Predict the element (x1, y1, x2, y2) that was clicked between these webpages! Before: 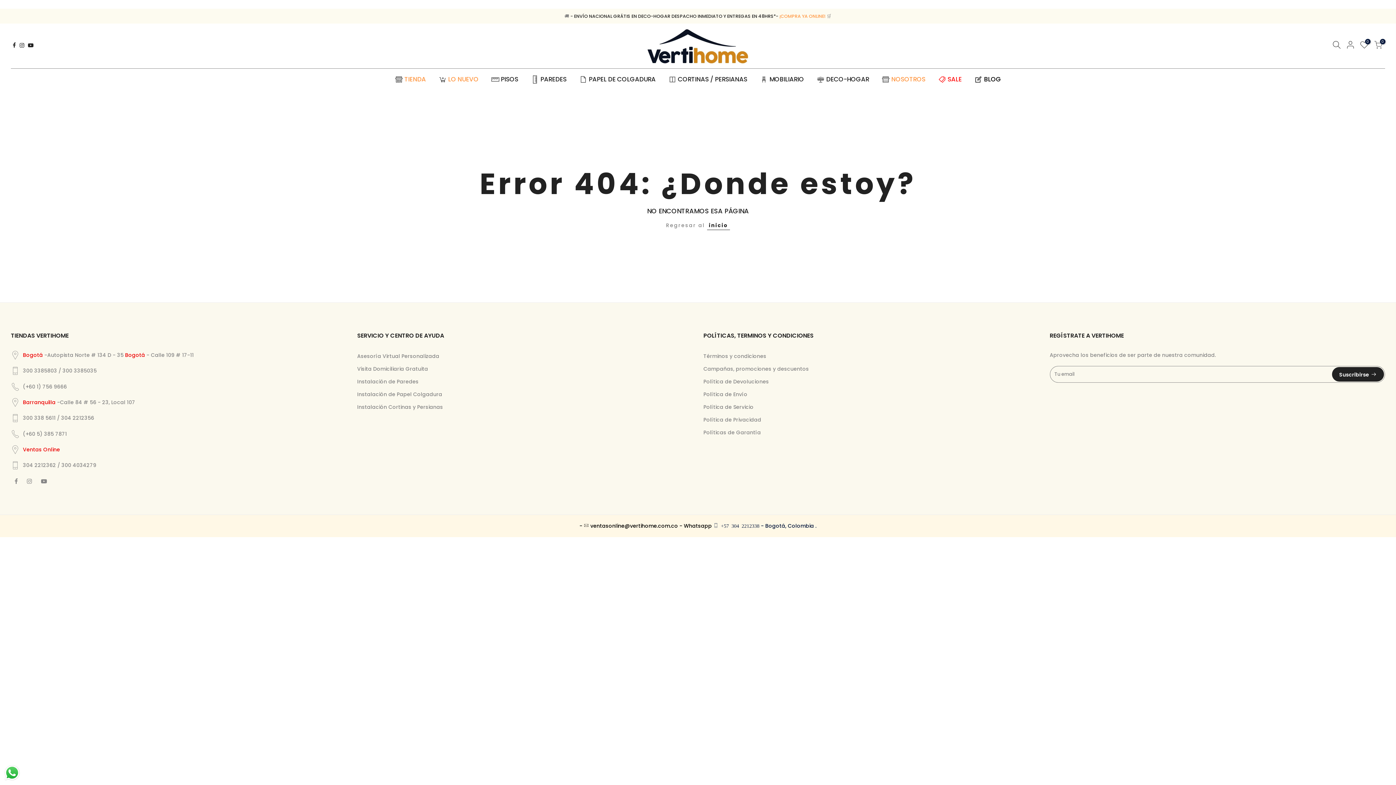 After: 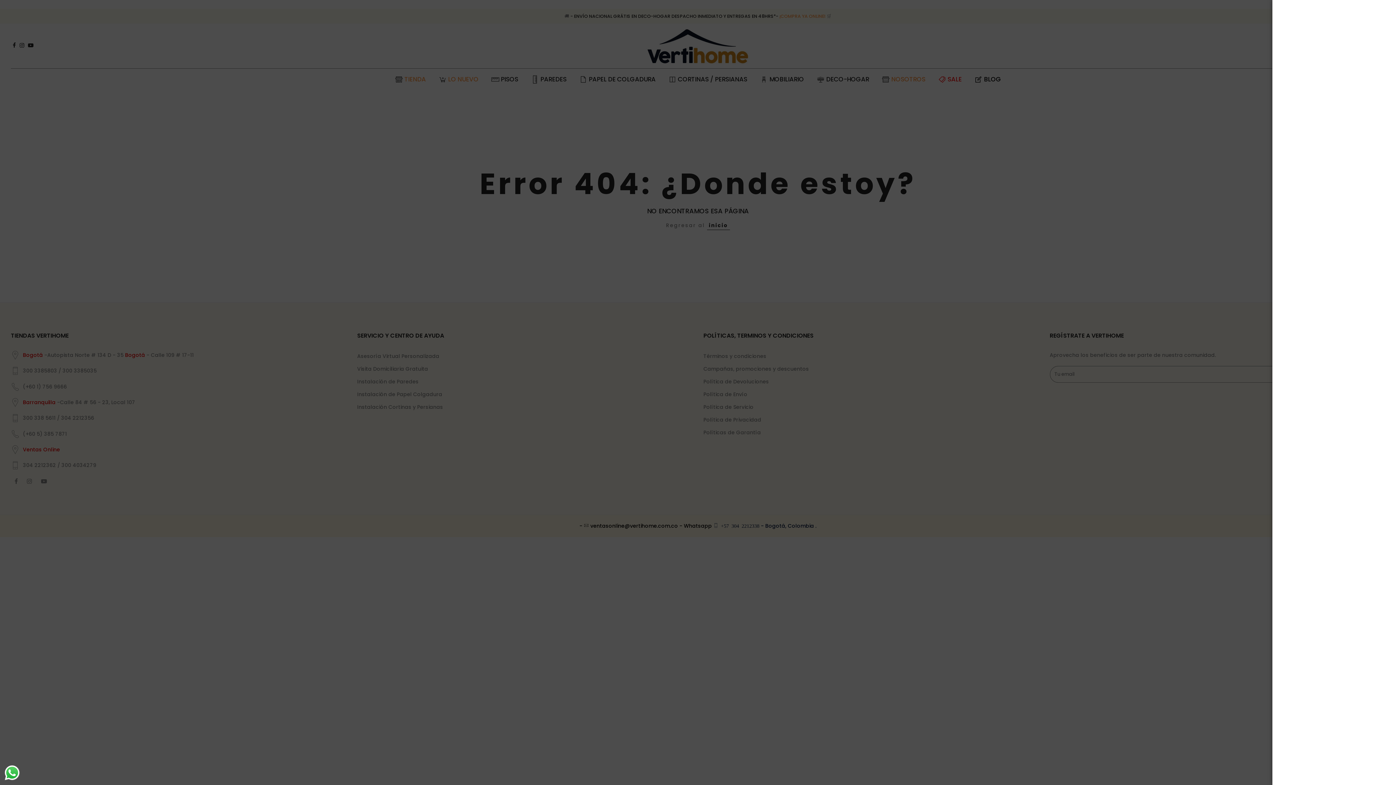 Action: bbox: (1330, 40, 1344, 51)